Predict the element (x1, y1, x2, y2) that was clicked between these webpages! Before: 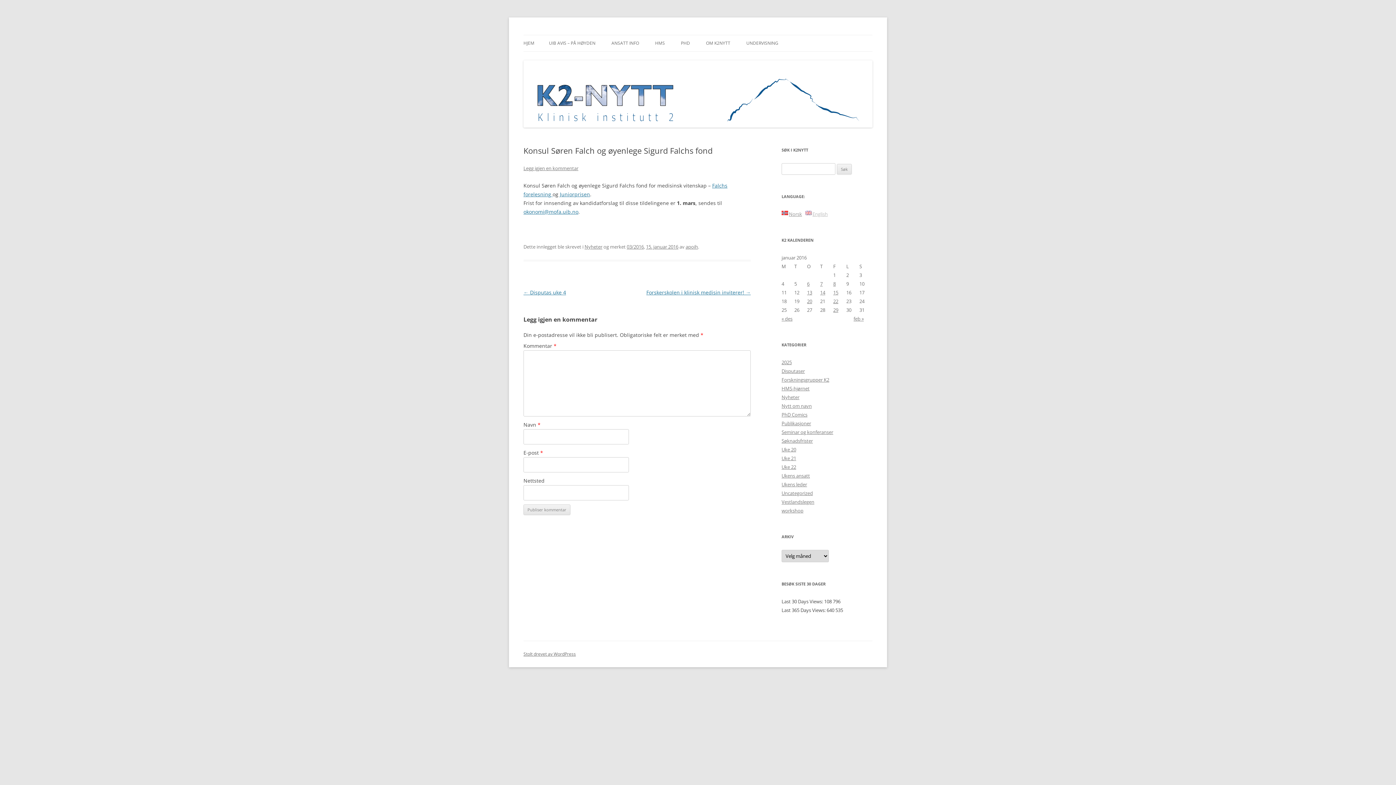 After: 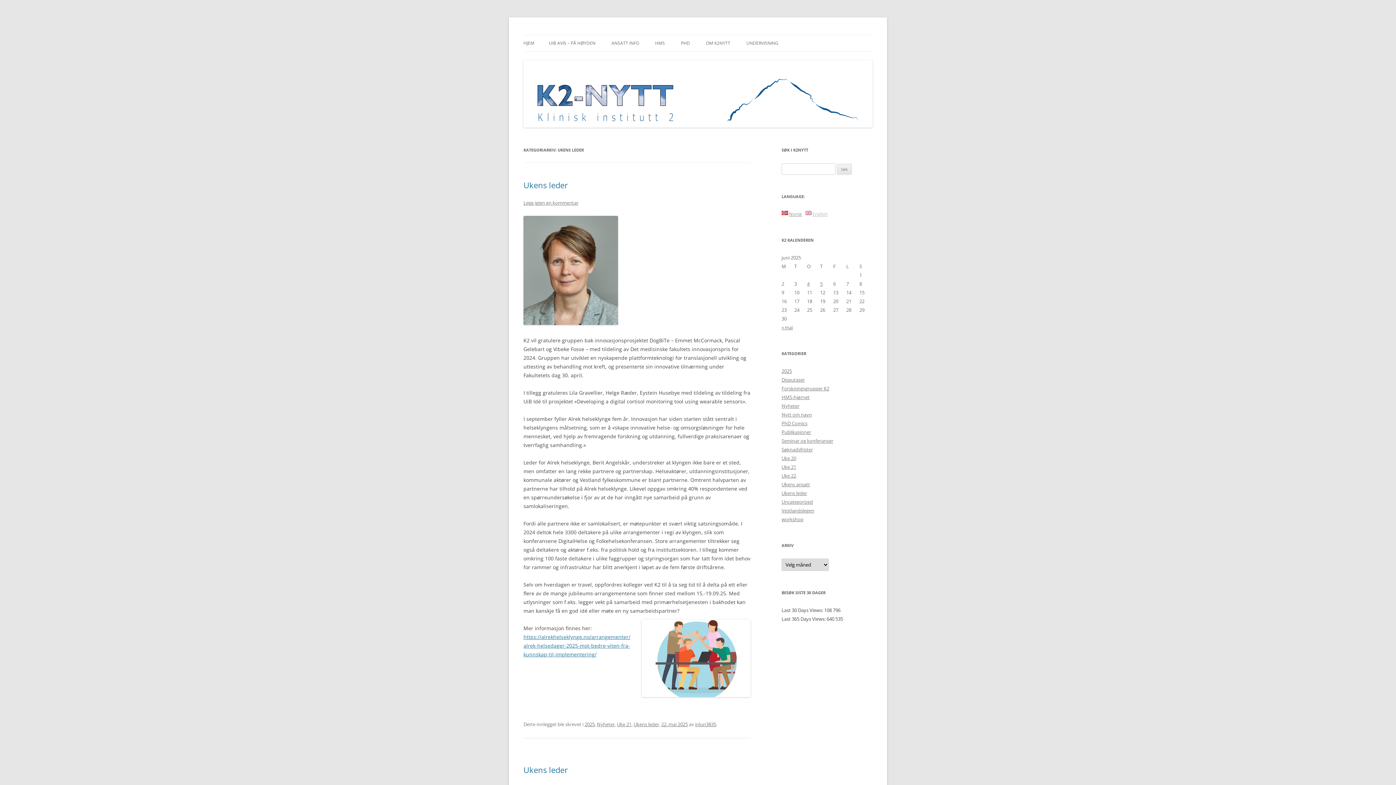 Action: label: Ukens leder bbox: (781, 481, 807, 488)